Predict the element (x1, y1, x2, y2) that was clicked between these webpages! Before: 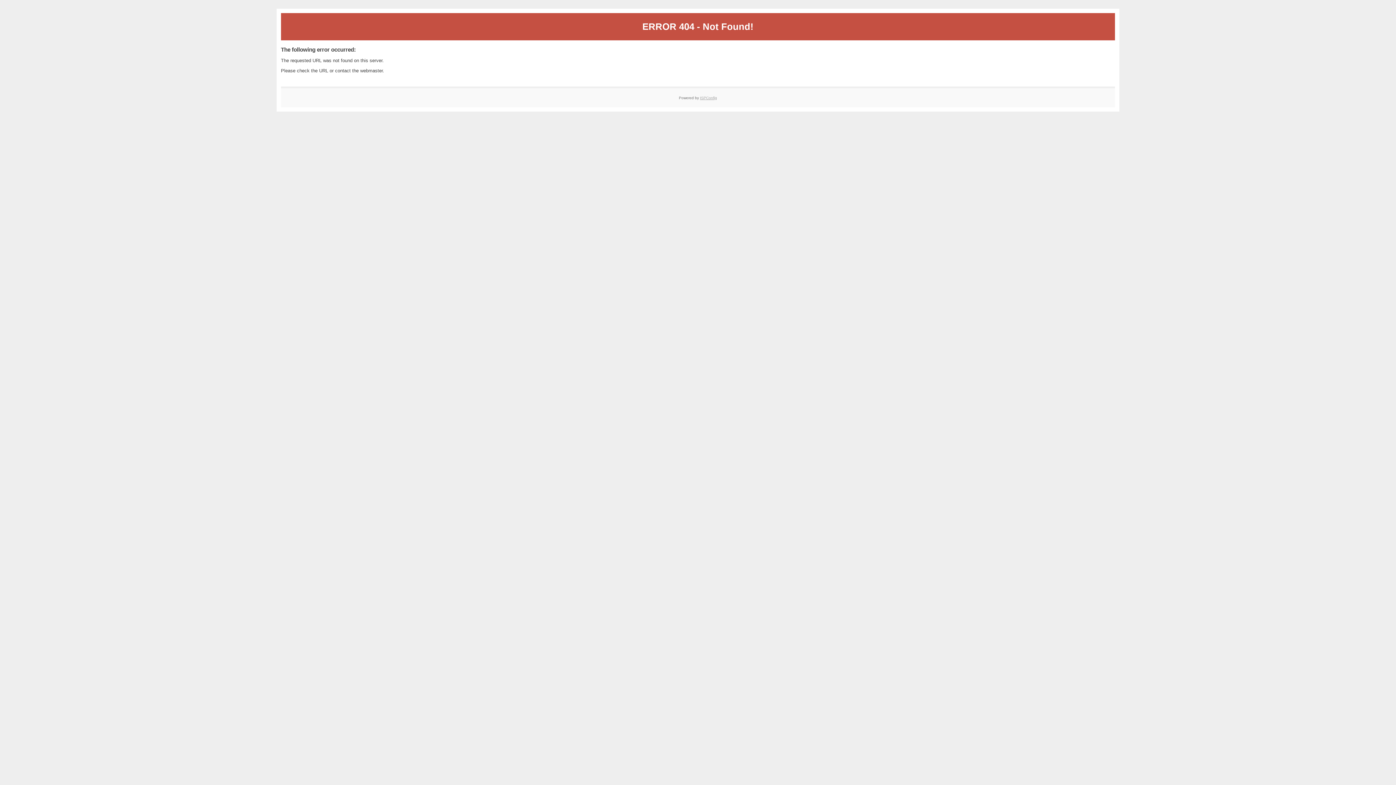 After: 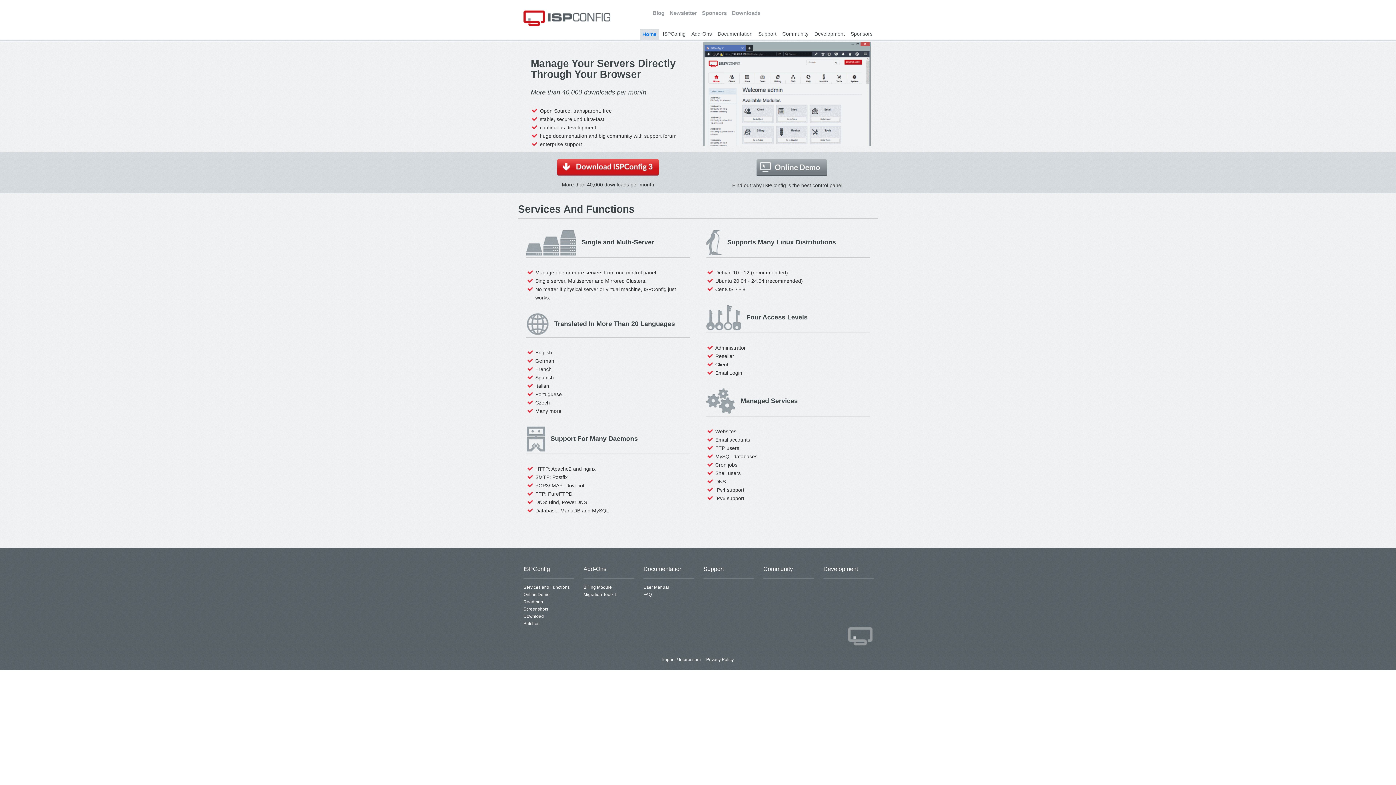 Action: bbox: (700, 95, 717, 99) label: ISPConfig